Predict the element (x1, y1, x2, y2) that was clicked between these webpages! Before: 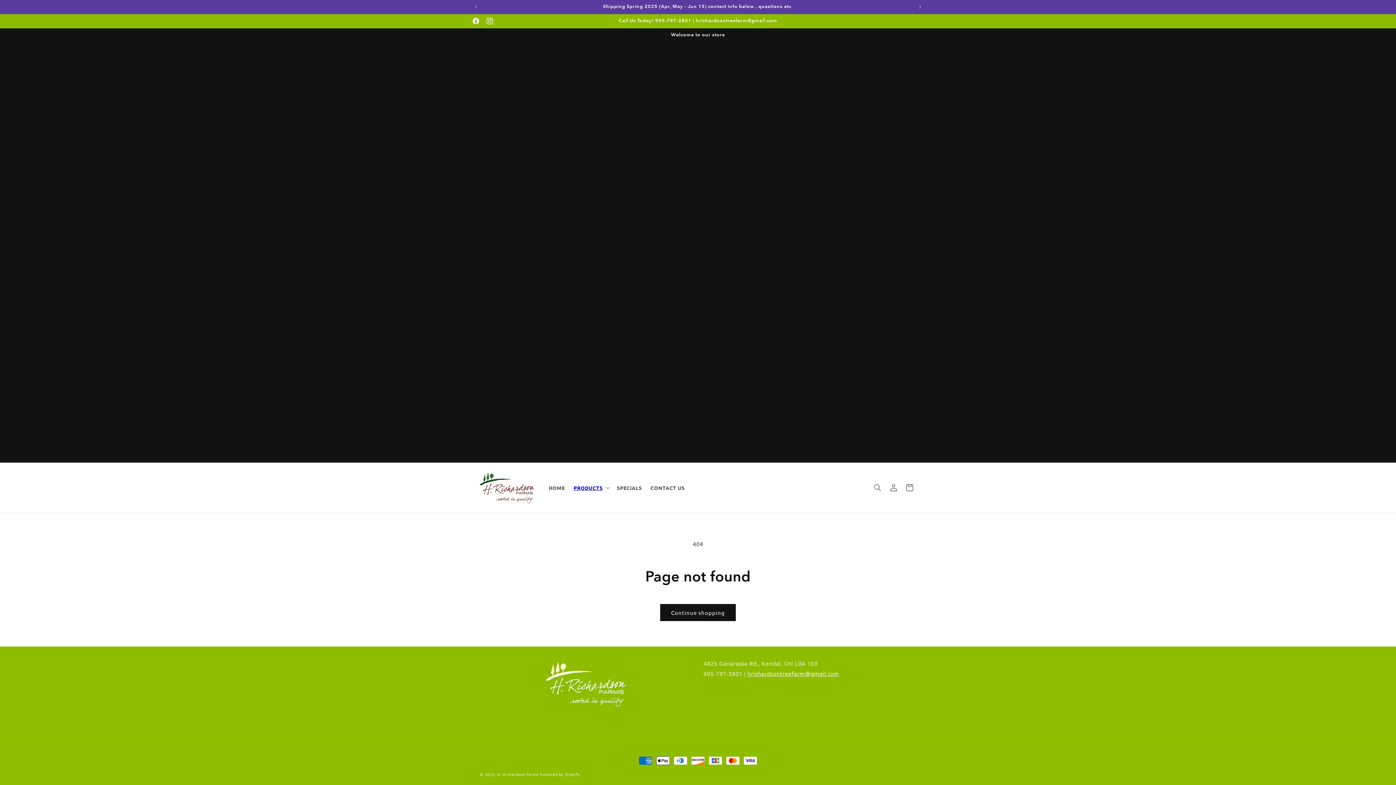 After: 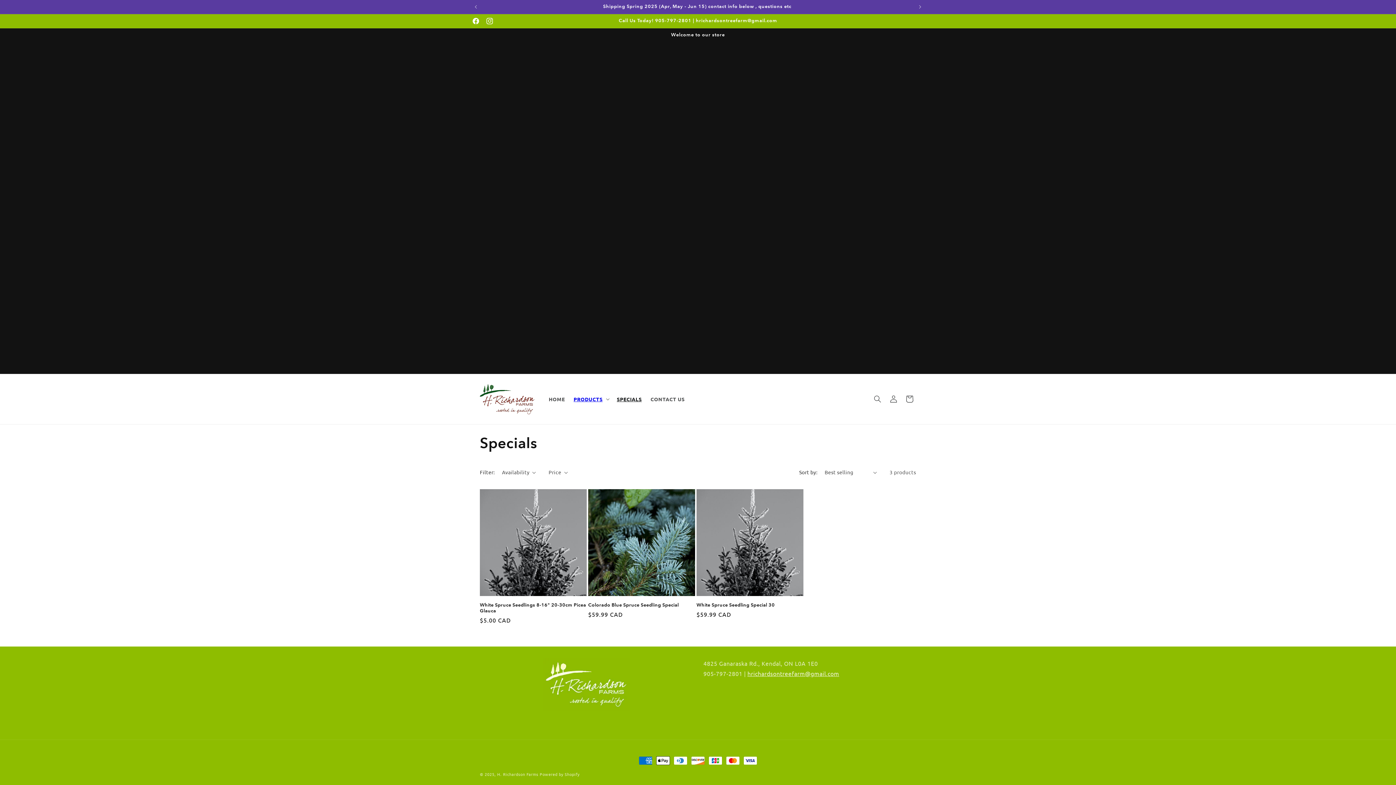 Action: label: SPECIALS bbox: (612, 480, 646, 495)